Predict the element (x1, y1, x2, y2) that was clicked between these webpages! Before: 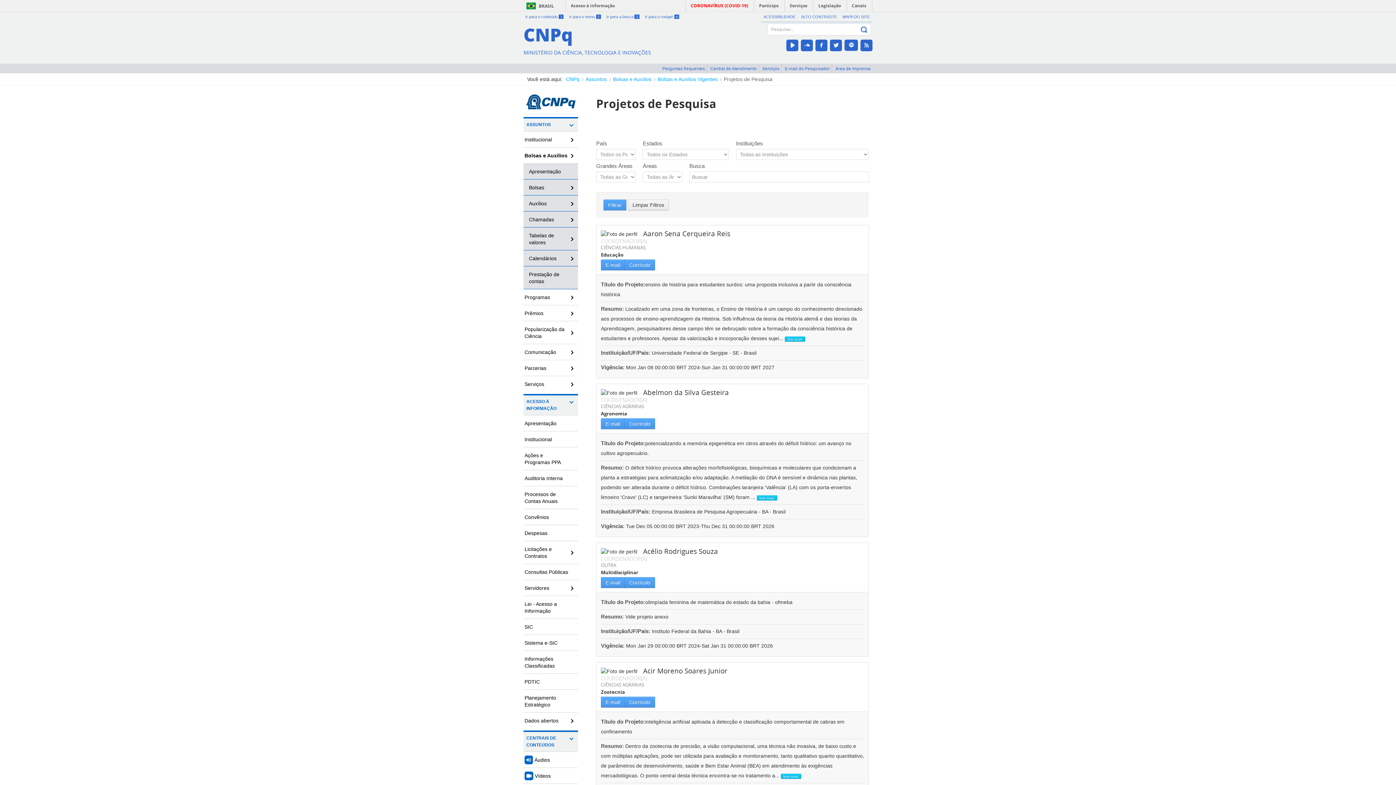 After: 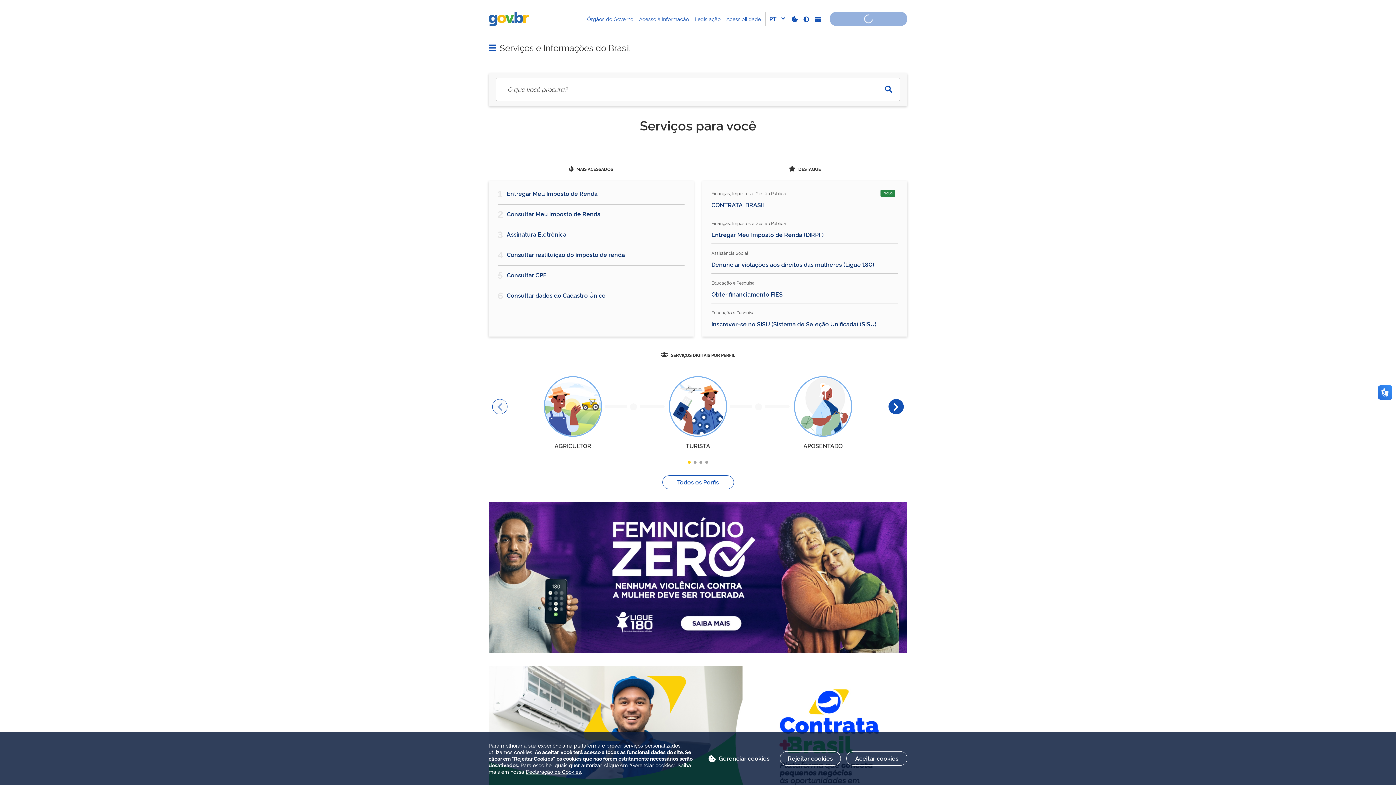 Action: label: Participe bbox: (754, 0, 784, 11)